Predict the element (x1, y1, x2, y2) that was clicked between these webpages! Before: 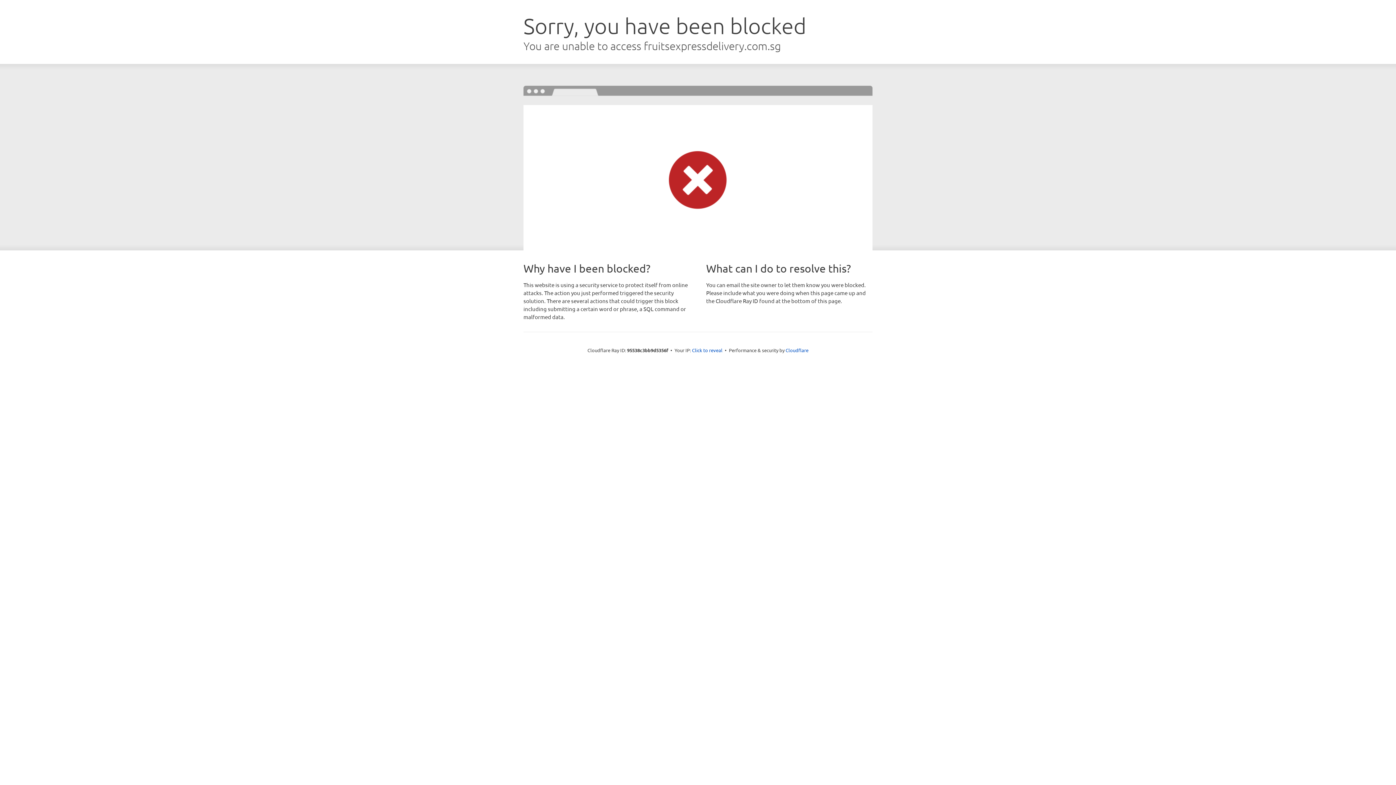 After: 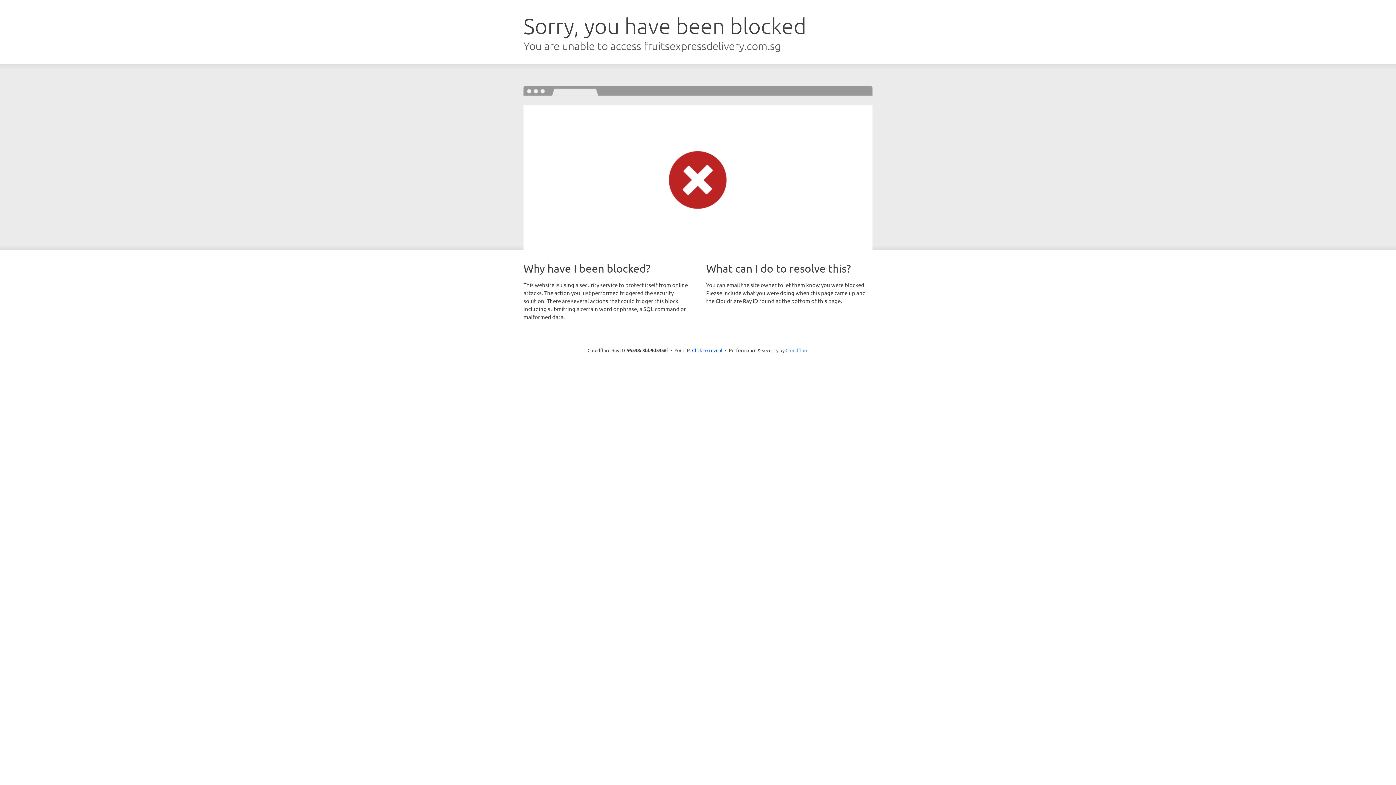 Action: bbox: (785, 347, 808, 353) label: Cloudflare